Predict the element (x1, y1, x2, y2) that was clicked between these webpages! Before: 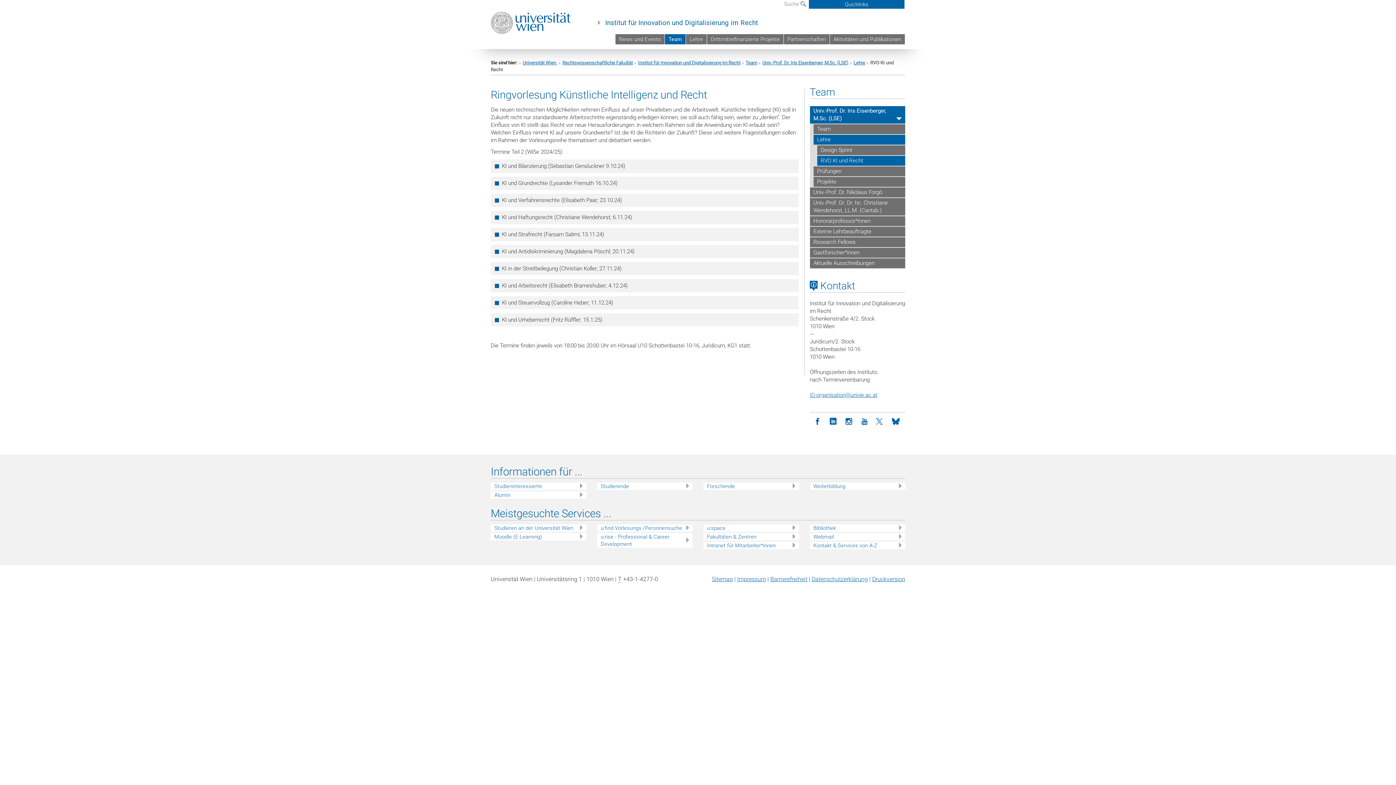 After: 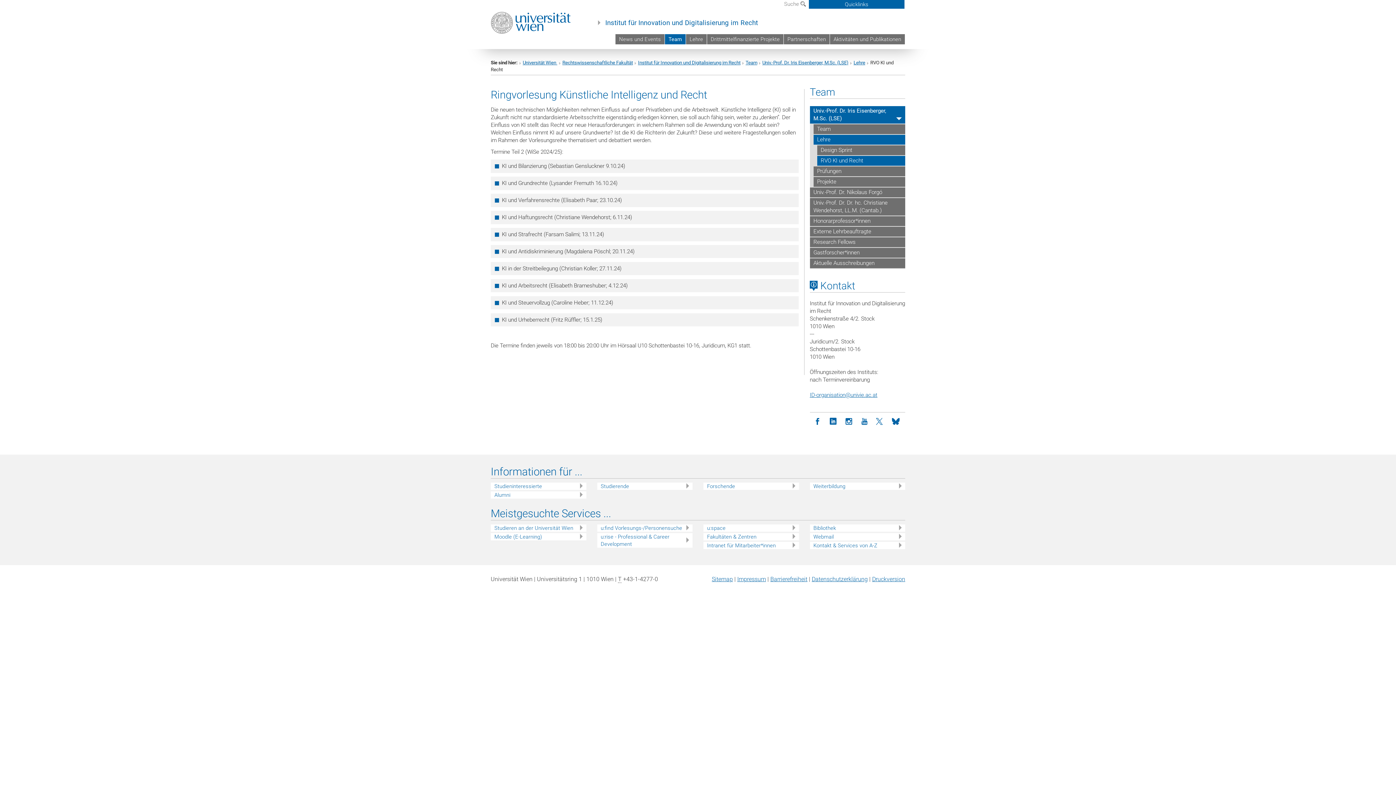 Action: label: RVO KI und Recht bbox: (817, 156, 905, 166)